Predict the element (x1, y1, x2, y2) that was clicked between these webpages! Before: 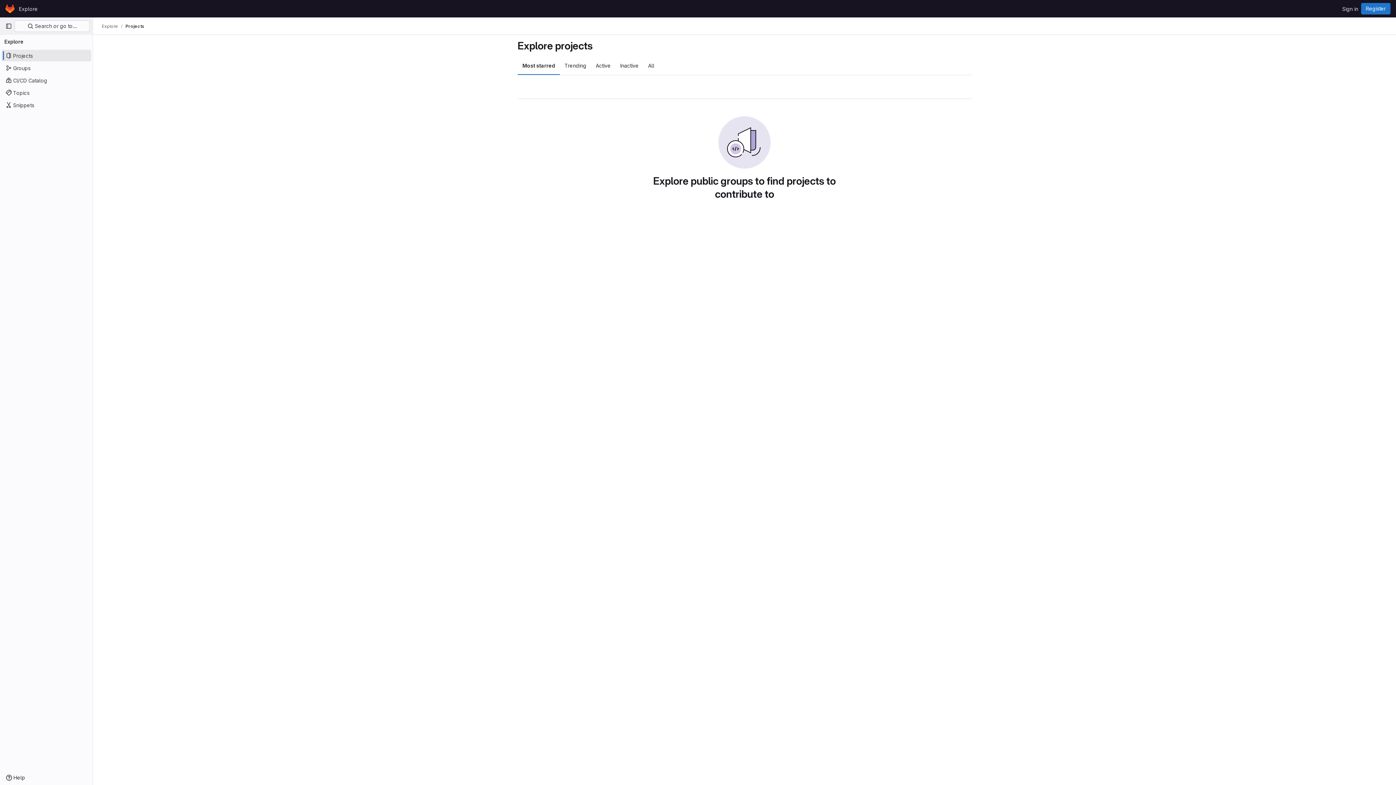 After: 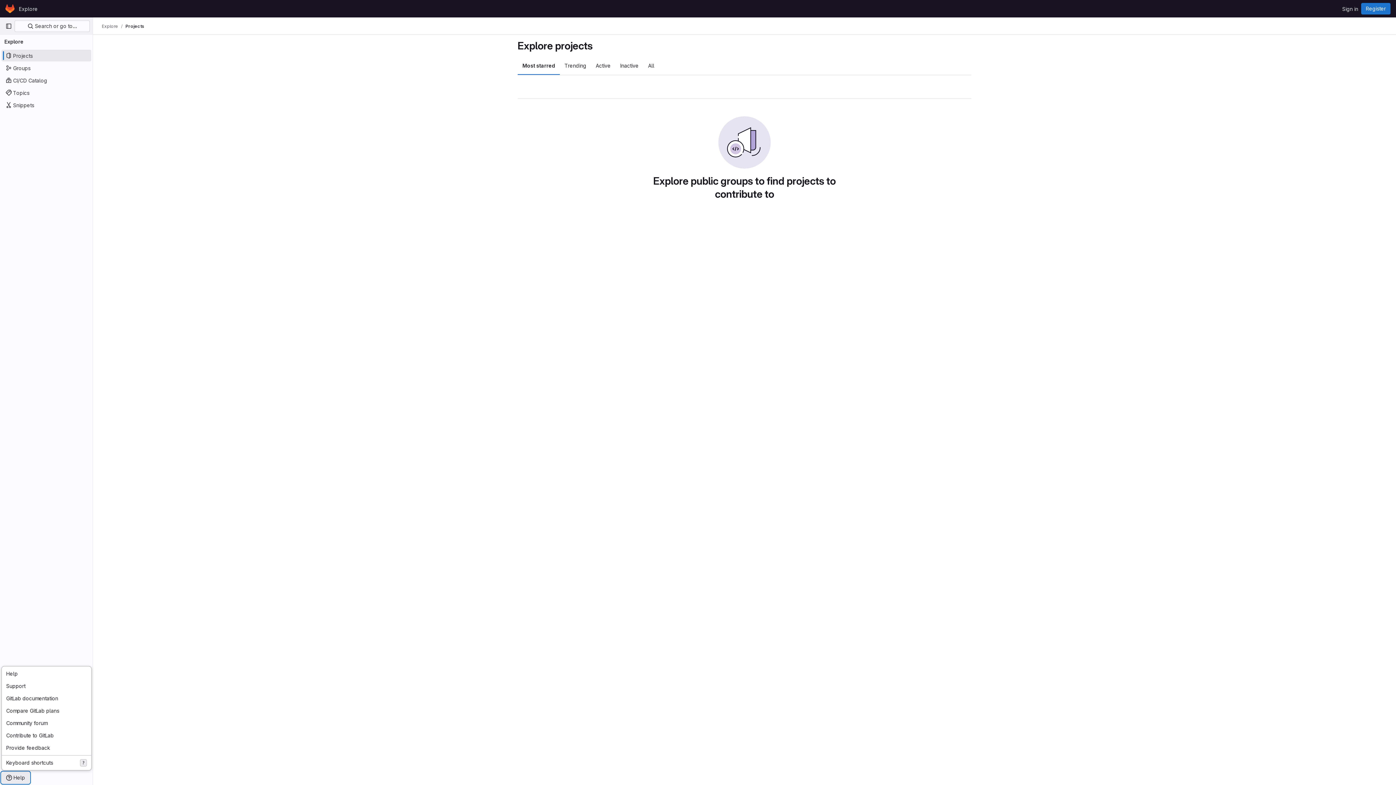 Action: label: Help bbox: (1, 772, 29, 784)